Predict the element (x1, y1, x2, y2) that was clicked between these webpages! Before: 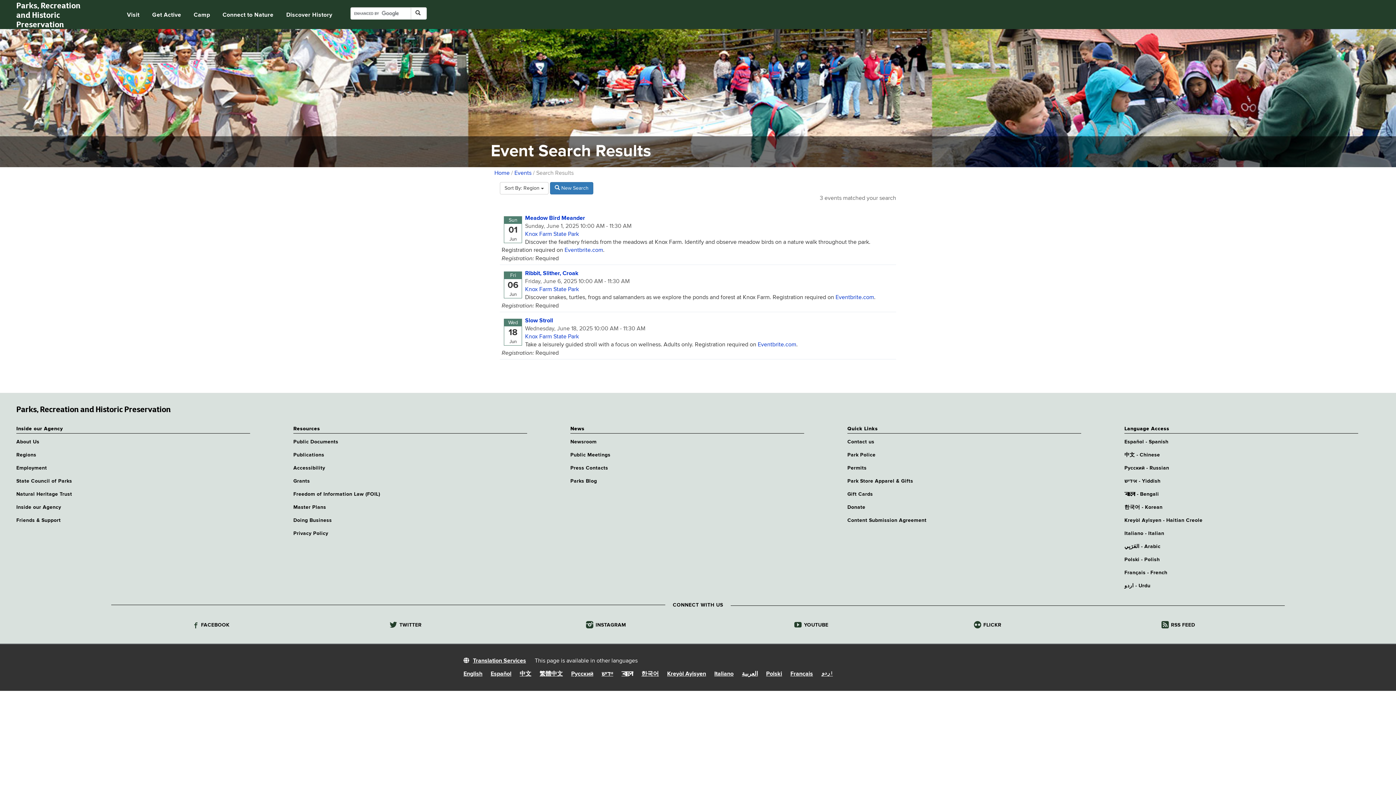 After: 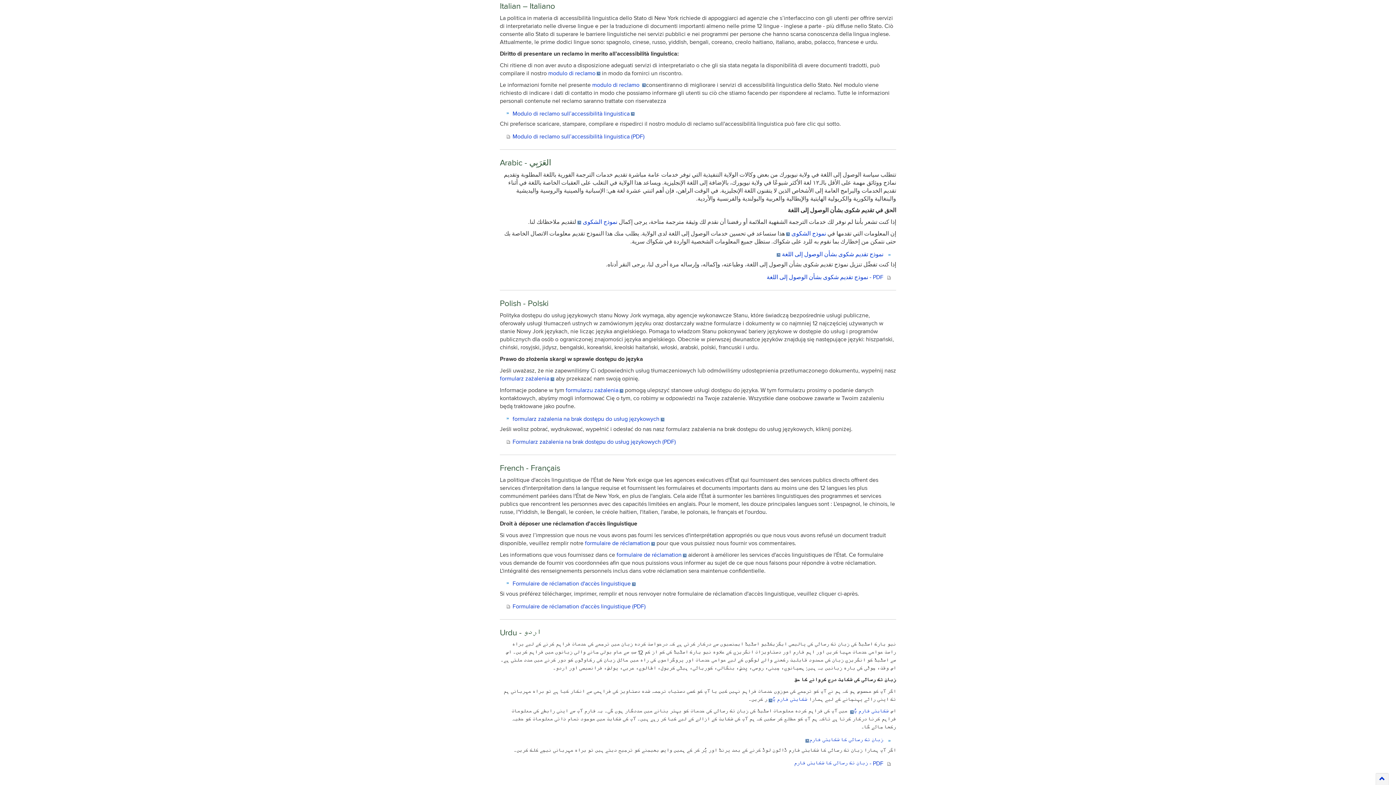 Action: label: Italiano - Italian bbox: (1124, 530, 1363, 537)